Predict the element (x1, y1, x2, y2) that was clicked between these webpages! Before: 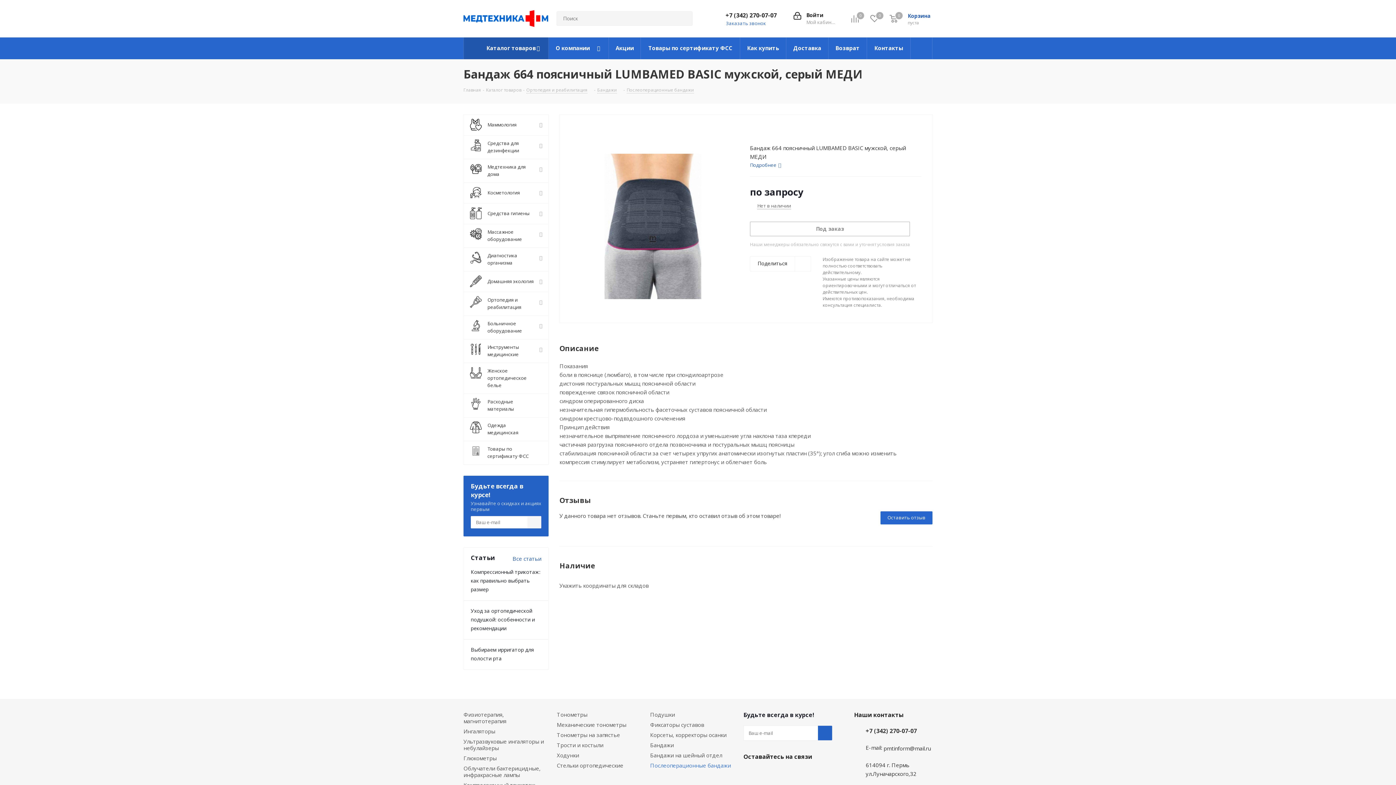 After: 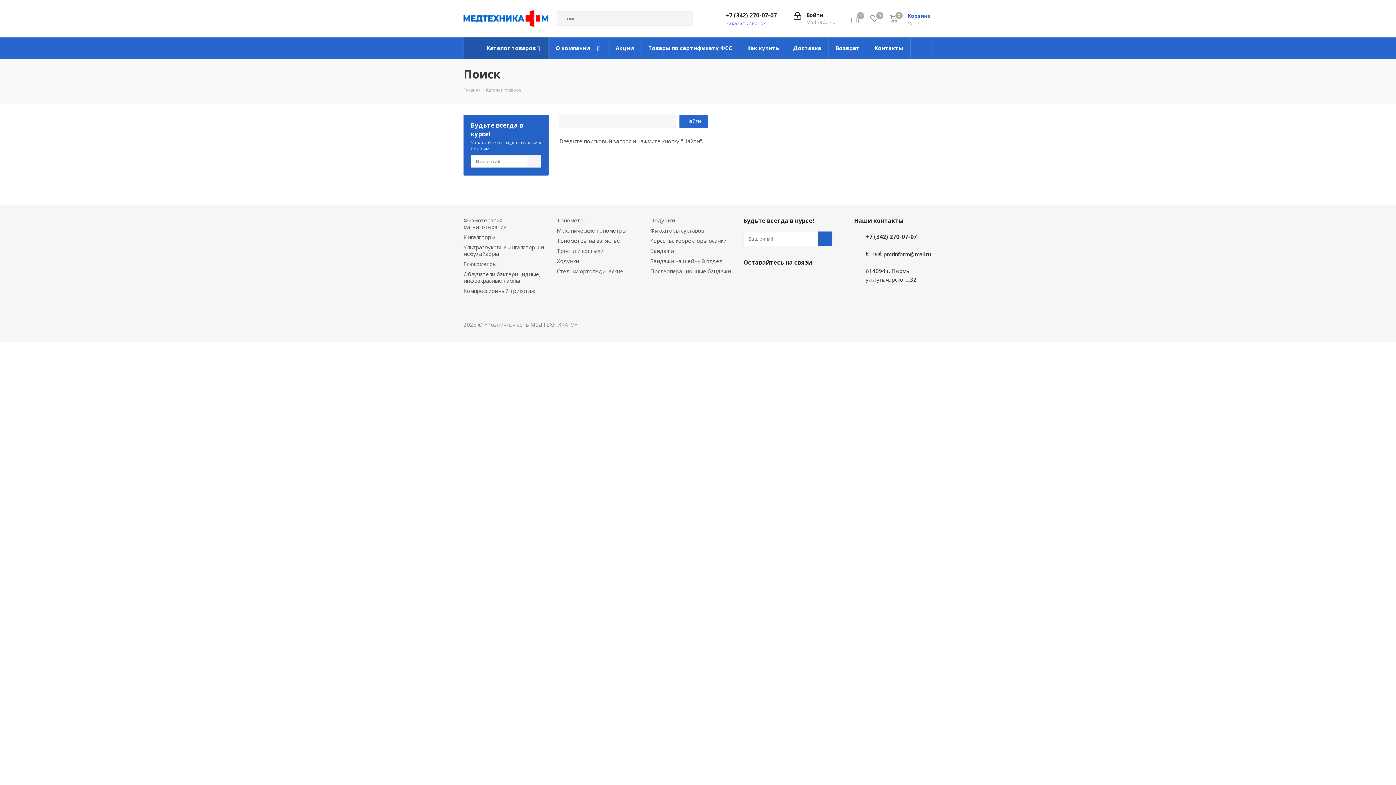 Action: bbox: (675, 11, 692, 25)